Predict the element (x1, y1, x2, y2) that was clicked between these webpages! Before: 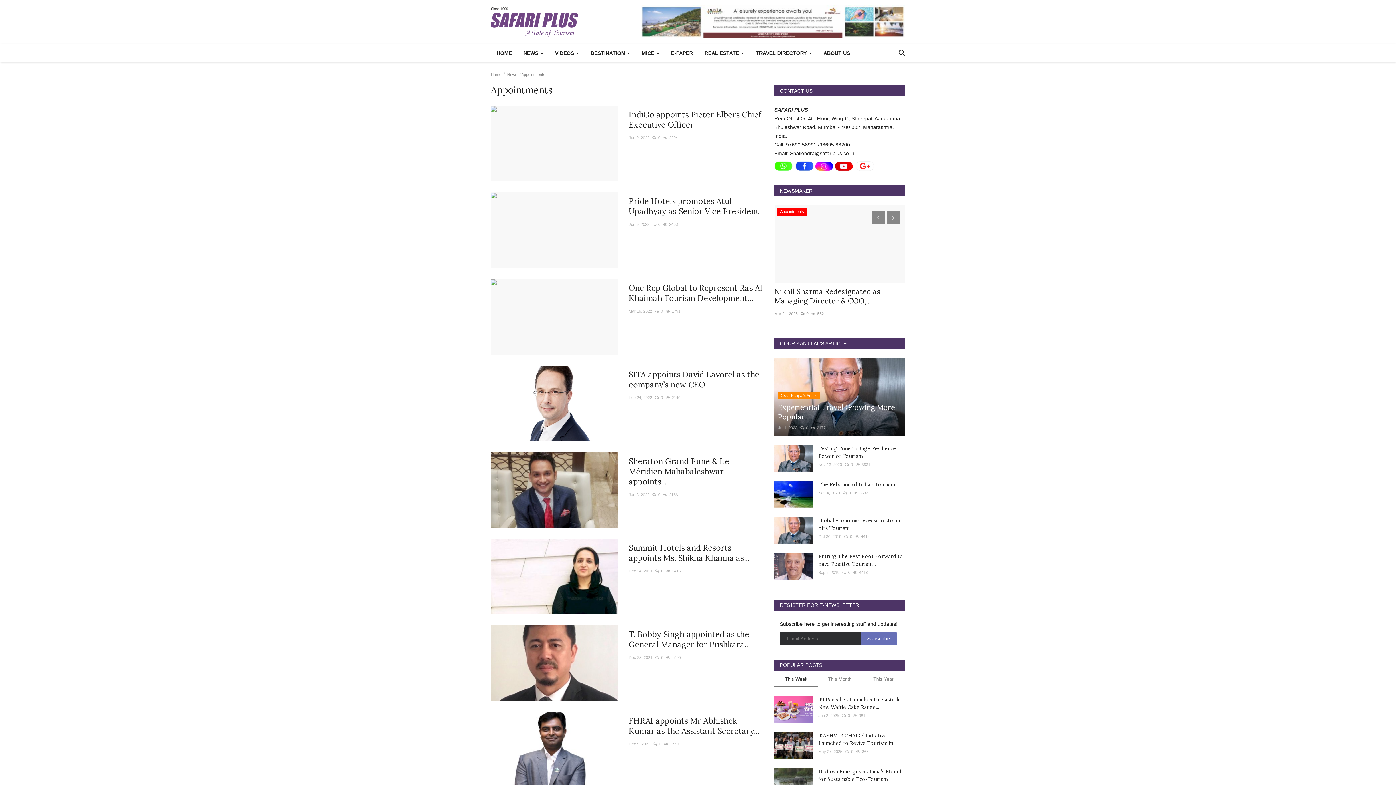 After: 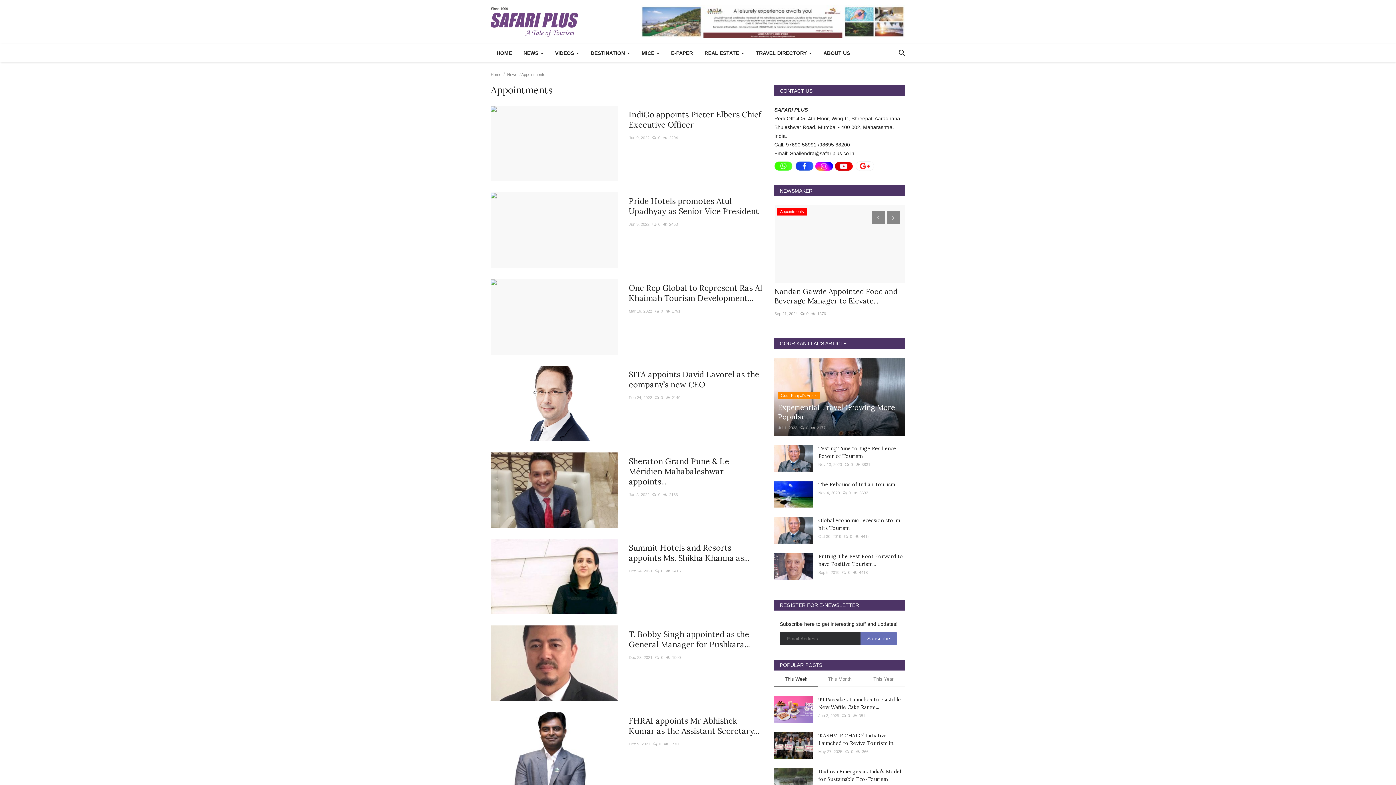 Action: bbox: (834, 162, 853, 168)